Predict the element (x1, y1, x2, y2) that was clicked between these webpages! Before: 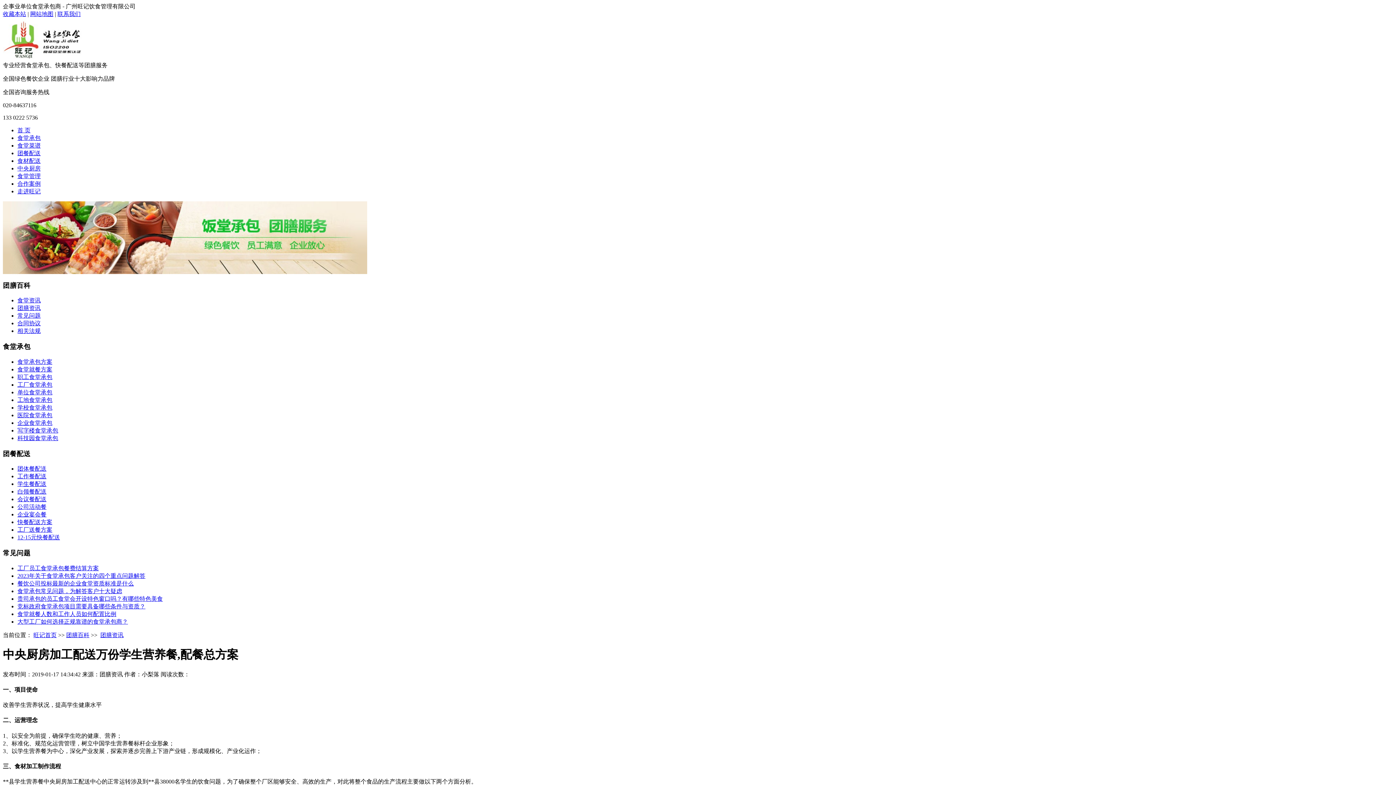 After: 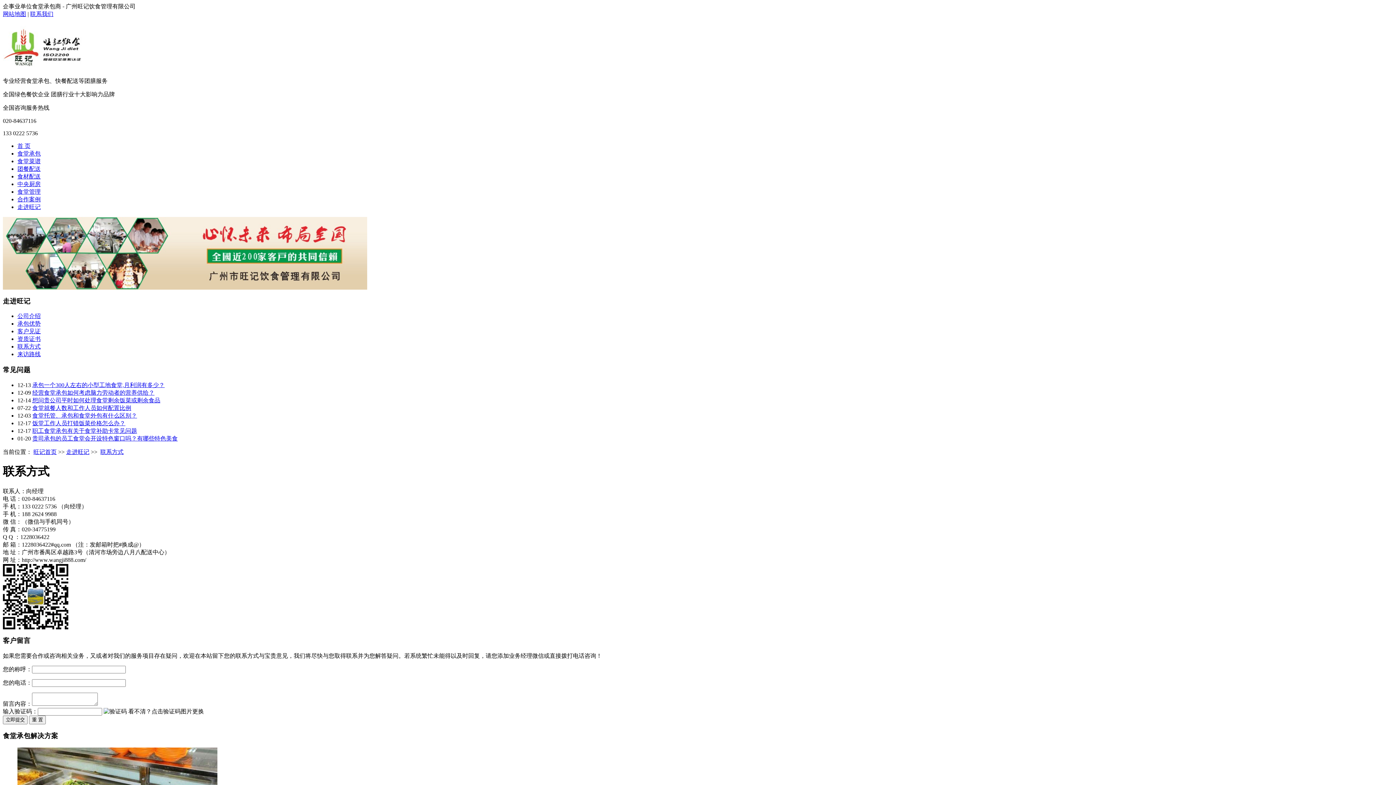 Action: bbox: (57, 10, 80, 17) label: 联系我们